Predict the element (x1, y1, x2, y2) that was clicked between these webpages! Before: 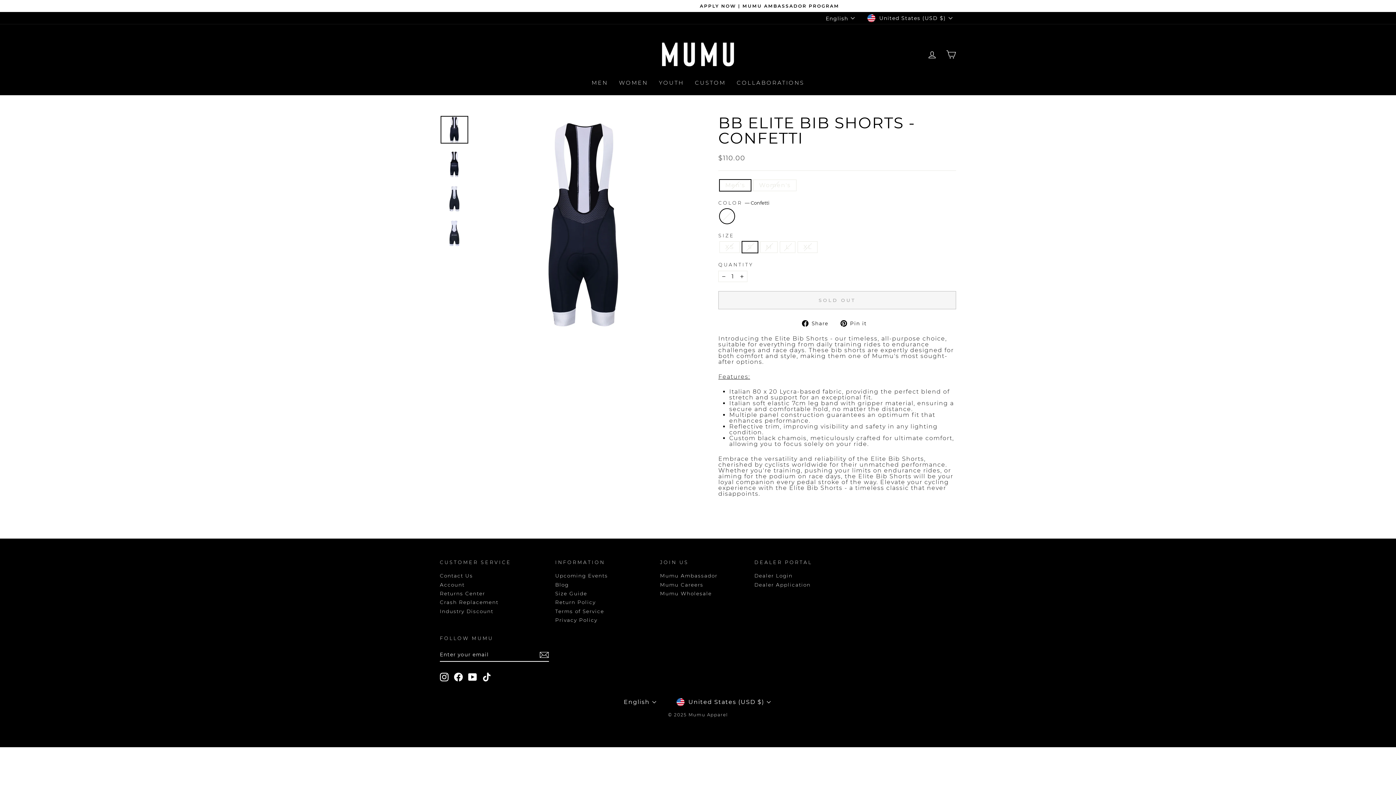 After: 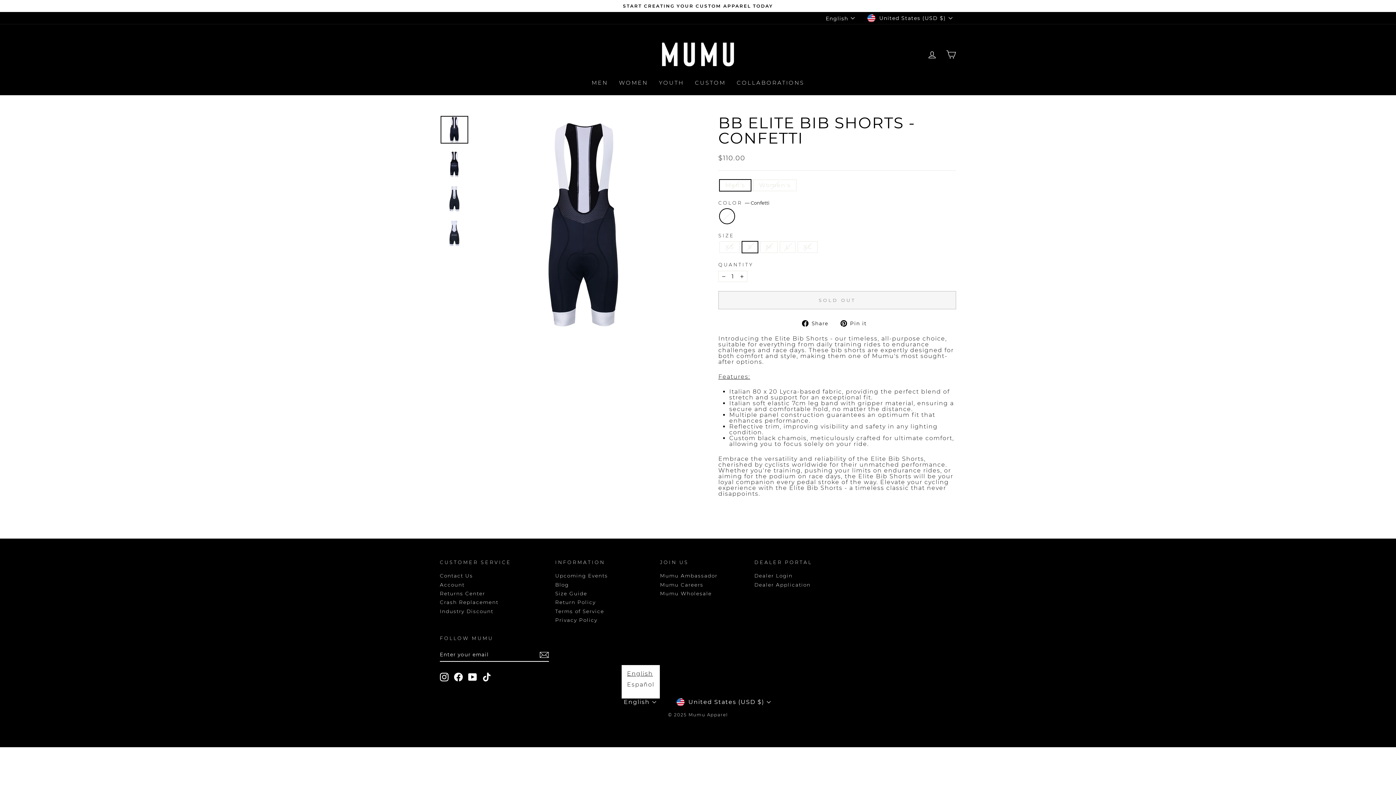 Action: bbox: (621, 699, 660, 705) label: English